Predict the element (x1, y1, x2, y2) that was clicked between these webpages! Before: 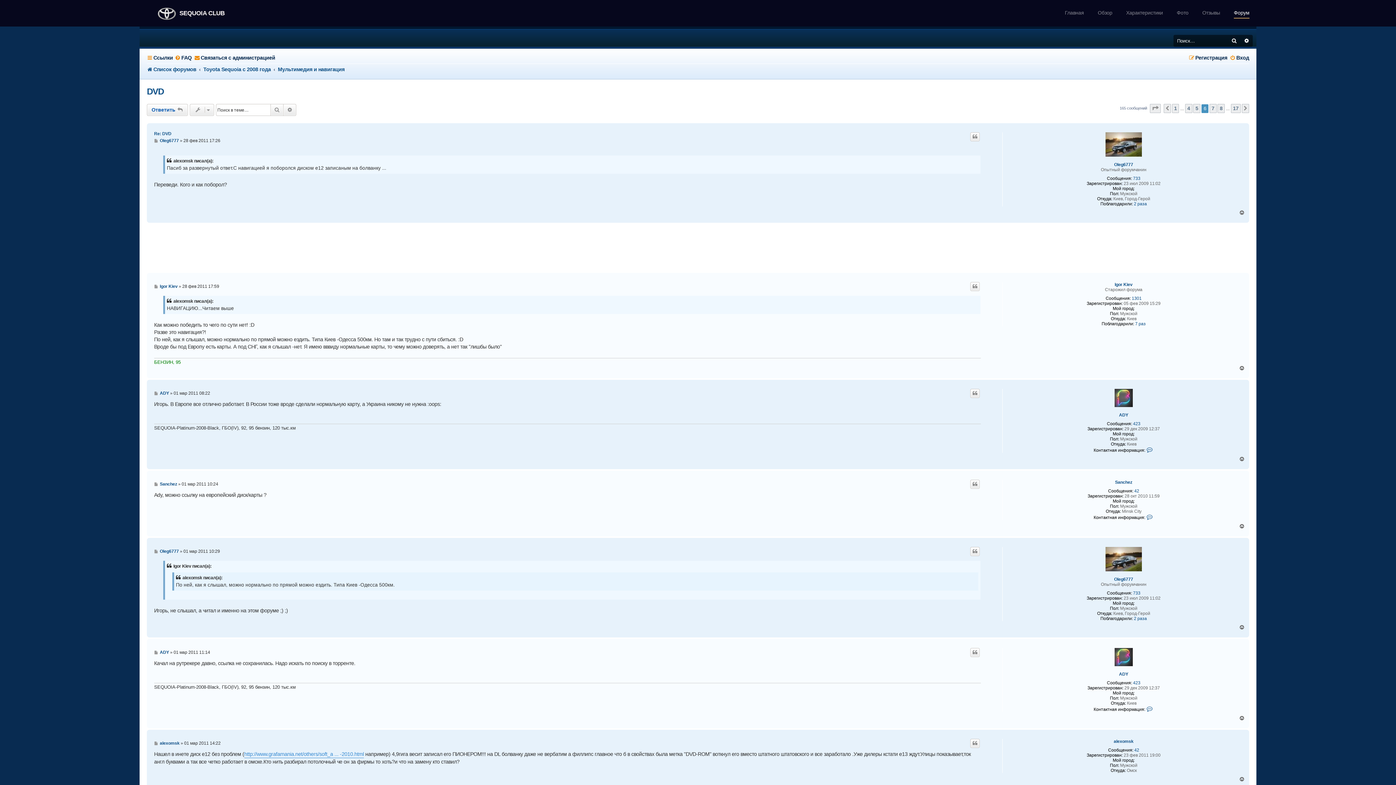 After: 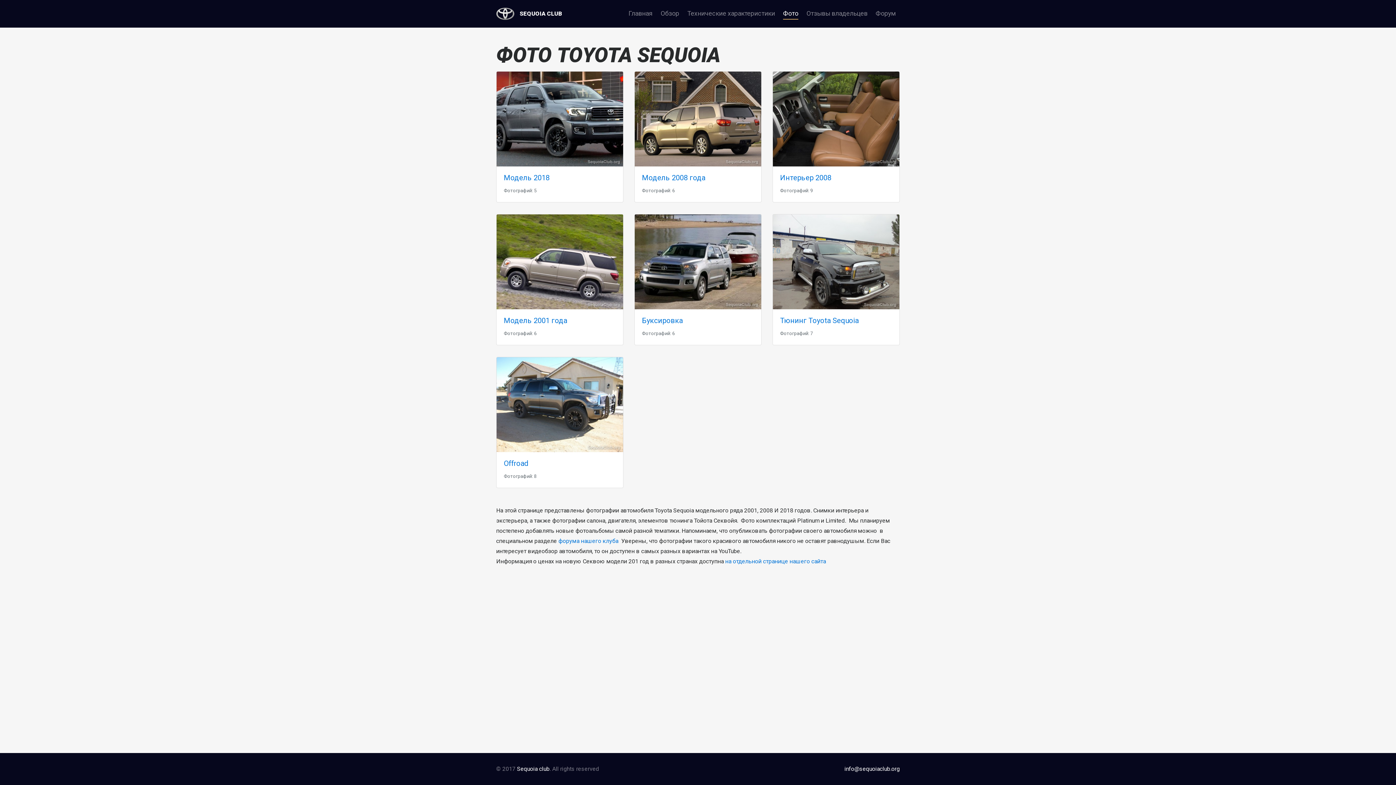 Action: bbox: (1177, 8, 1188, 17) label: Фото